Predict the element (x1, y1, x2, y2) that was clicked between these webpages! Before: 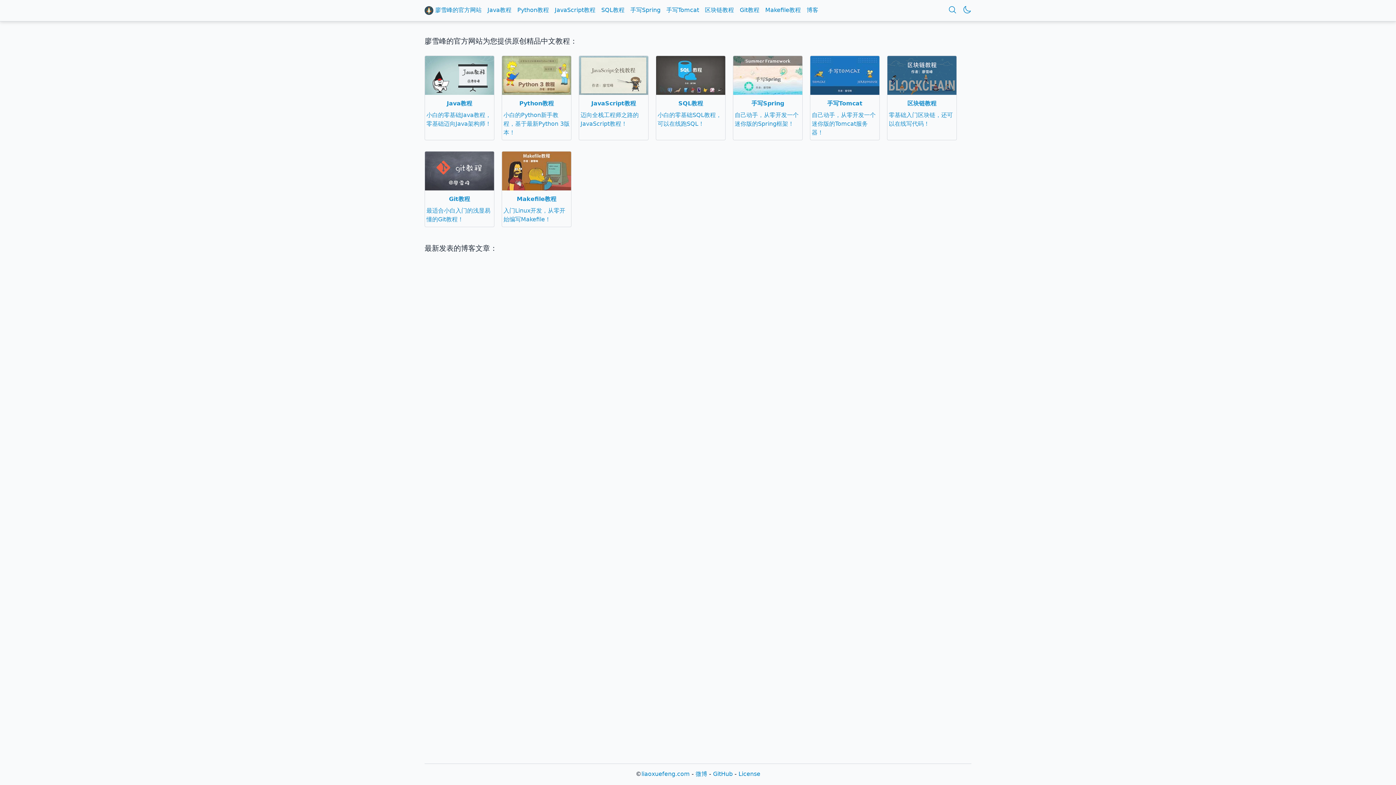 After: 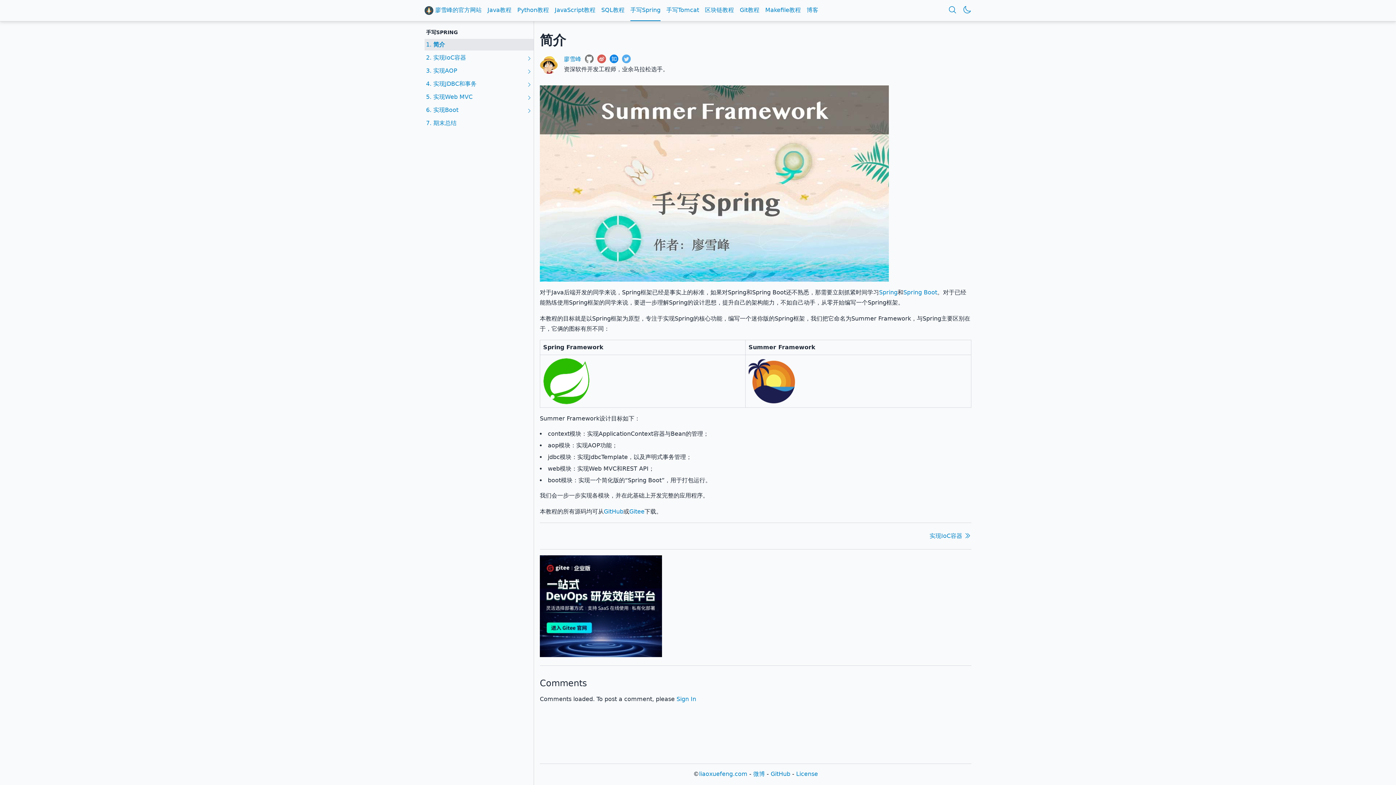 Action: bbox: (630, 0, 660, 21) label: 手写Spring